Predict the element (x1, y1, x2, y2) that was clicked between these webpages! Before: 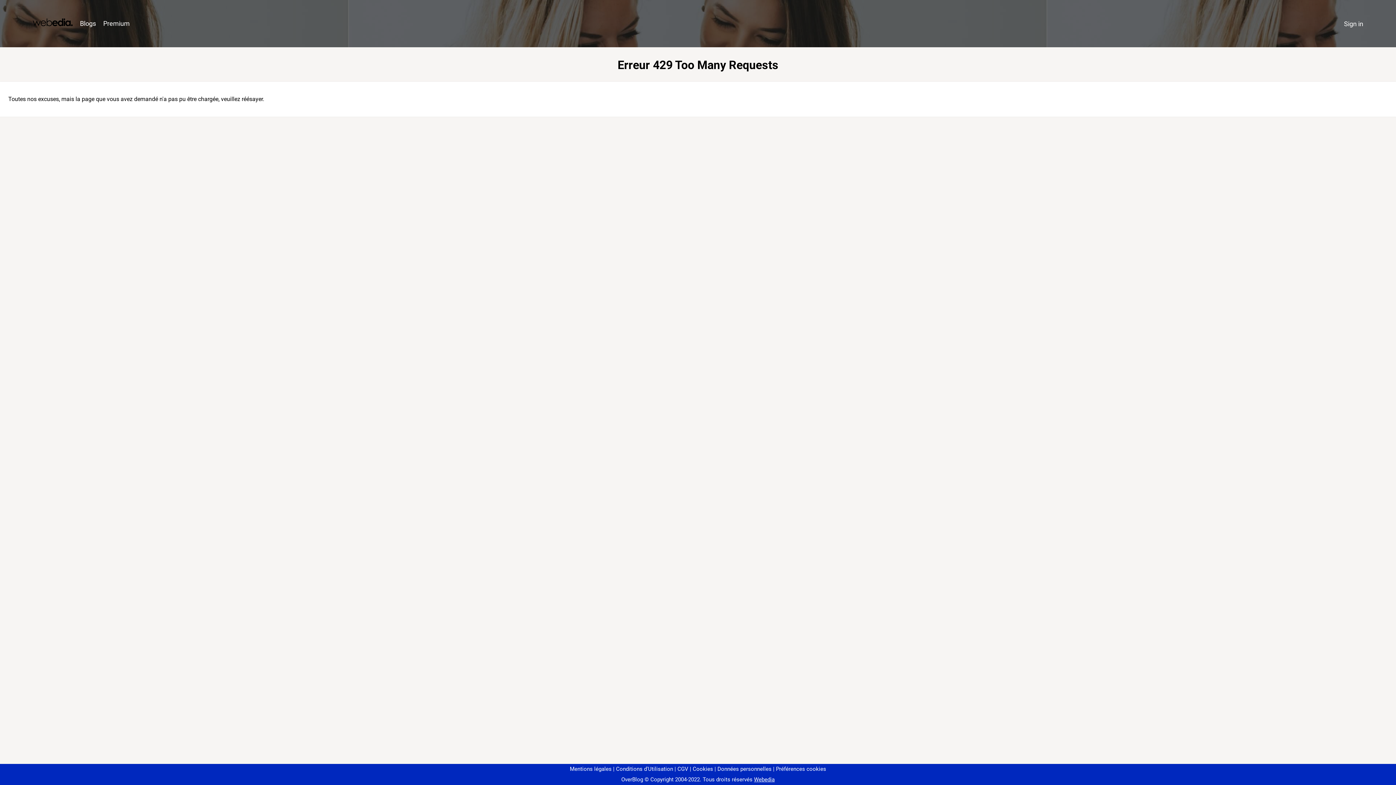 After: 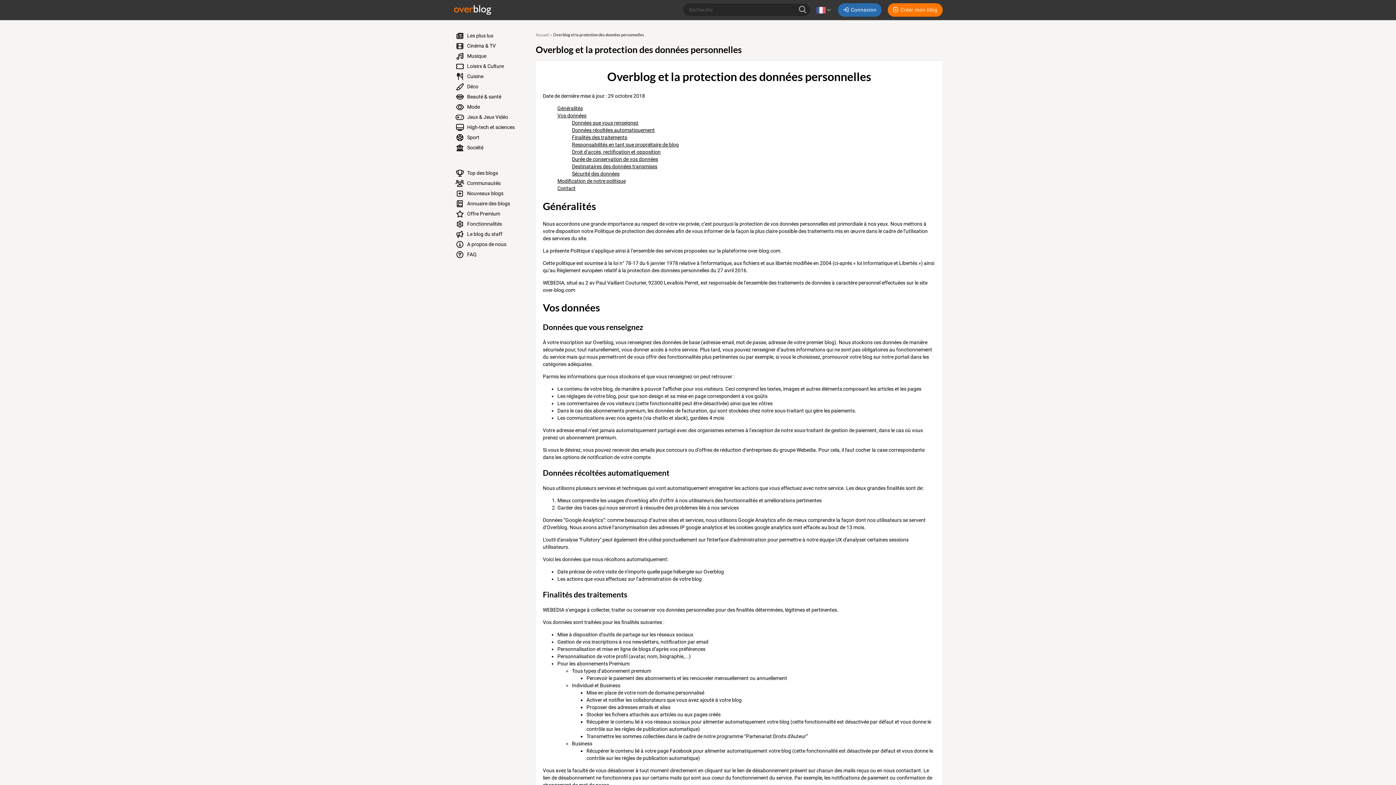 Action: bbox: (714, 766, 771, 772) label: Données personnelles